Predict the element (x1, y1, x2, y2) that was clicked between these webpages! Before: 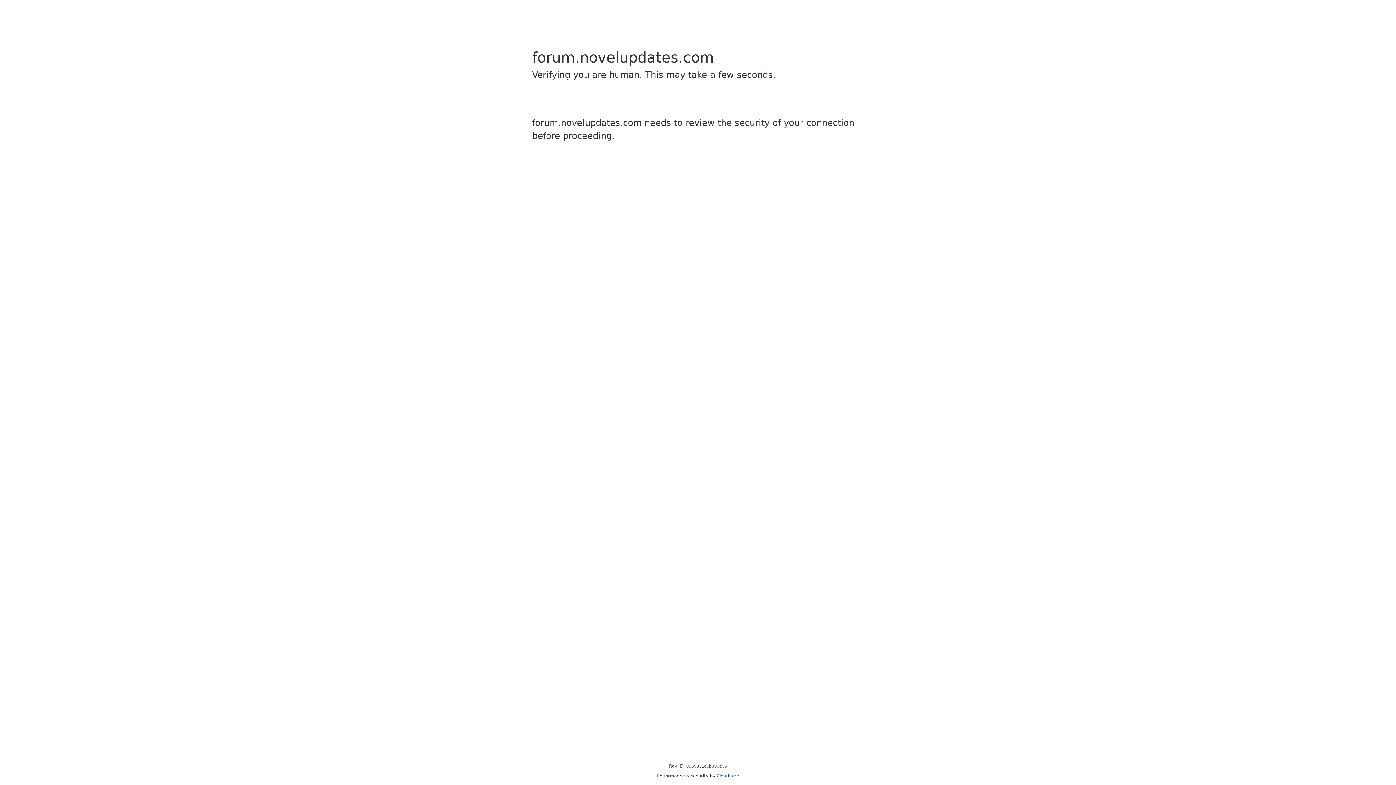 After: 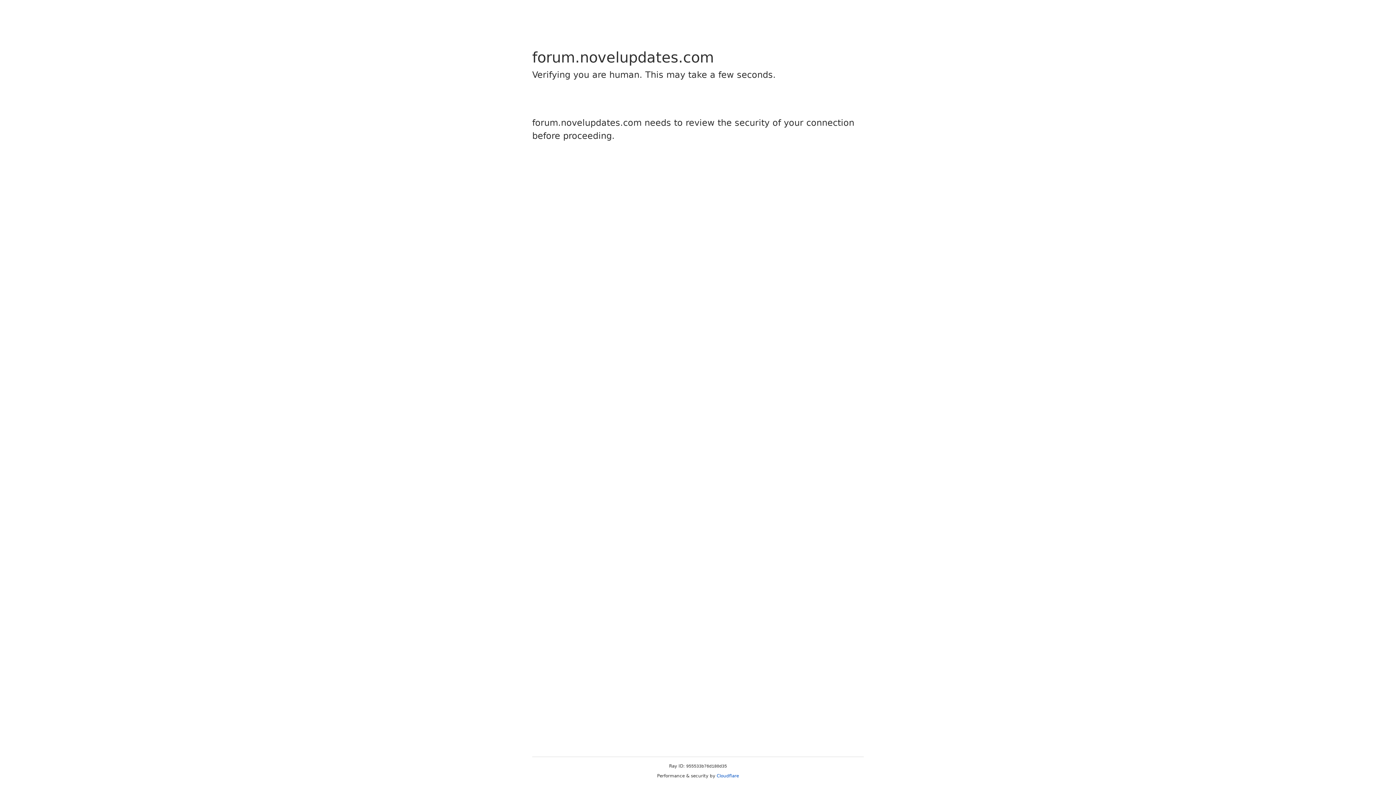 Action: label: Cloudflare bbox: (716, 773, 739, 778)